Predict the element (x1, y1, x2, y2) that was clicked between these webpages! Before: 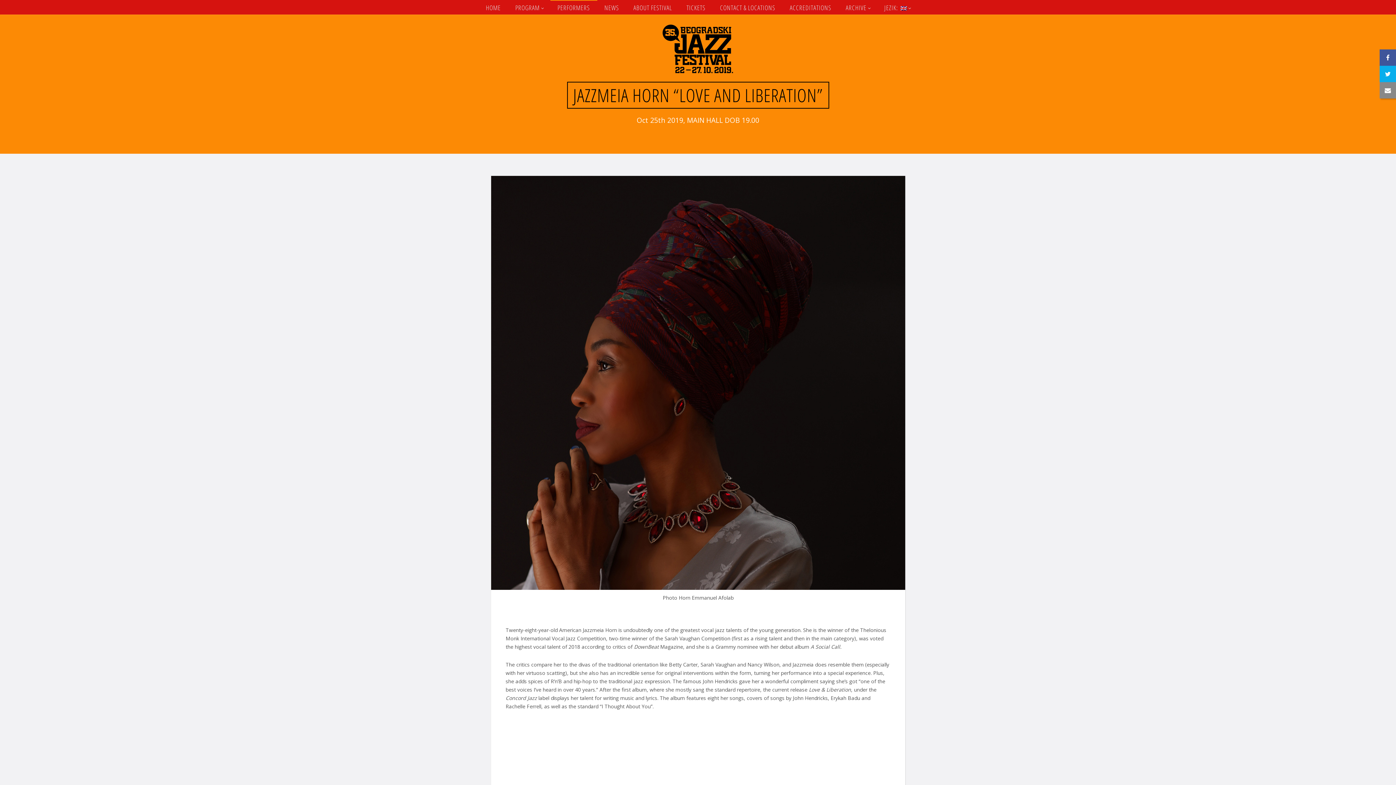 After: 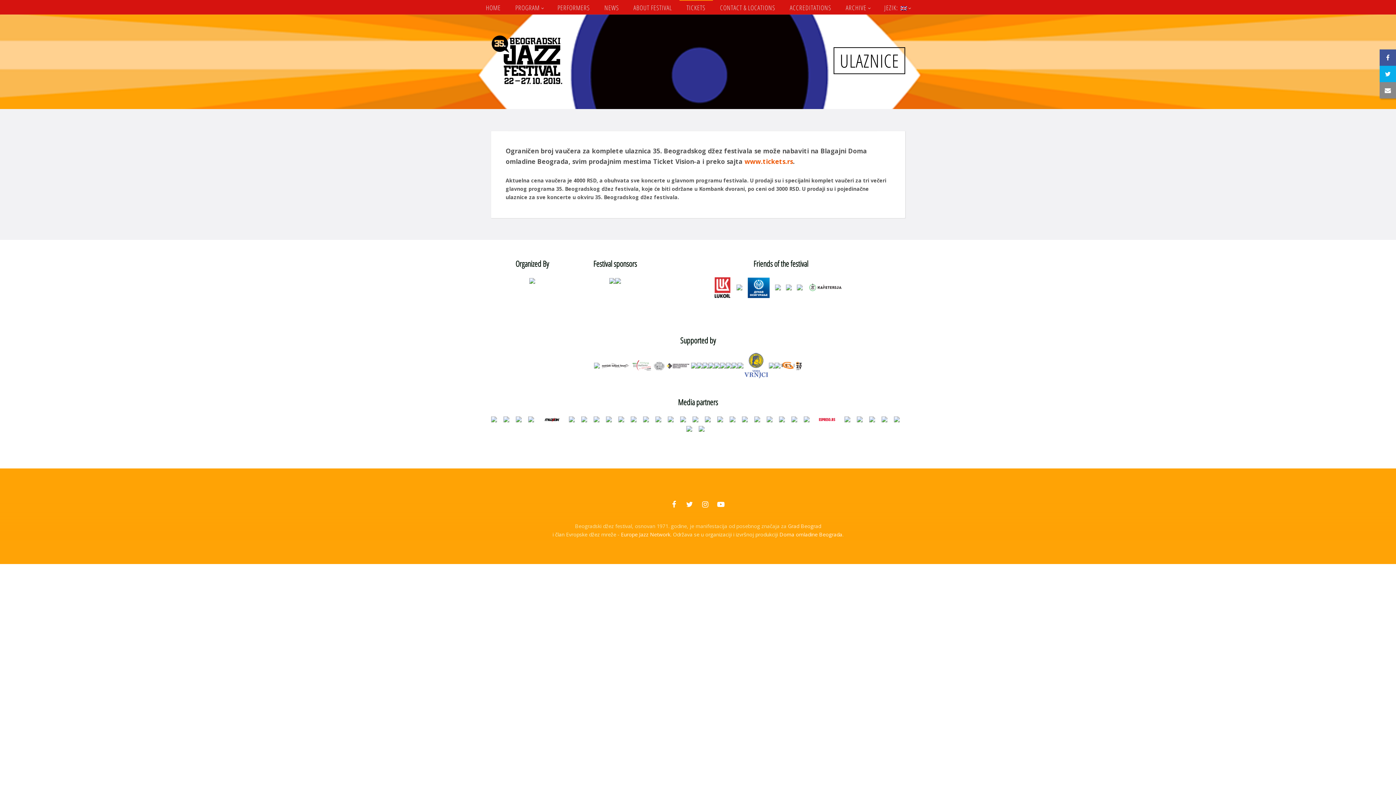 Action: label: TICKETS bbox: (679, 0, 712, 14)